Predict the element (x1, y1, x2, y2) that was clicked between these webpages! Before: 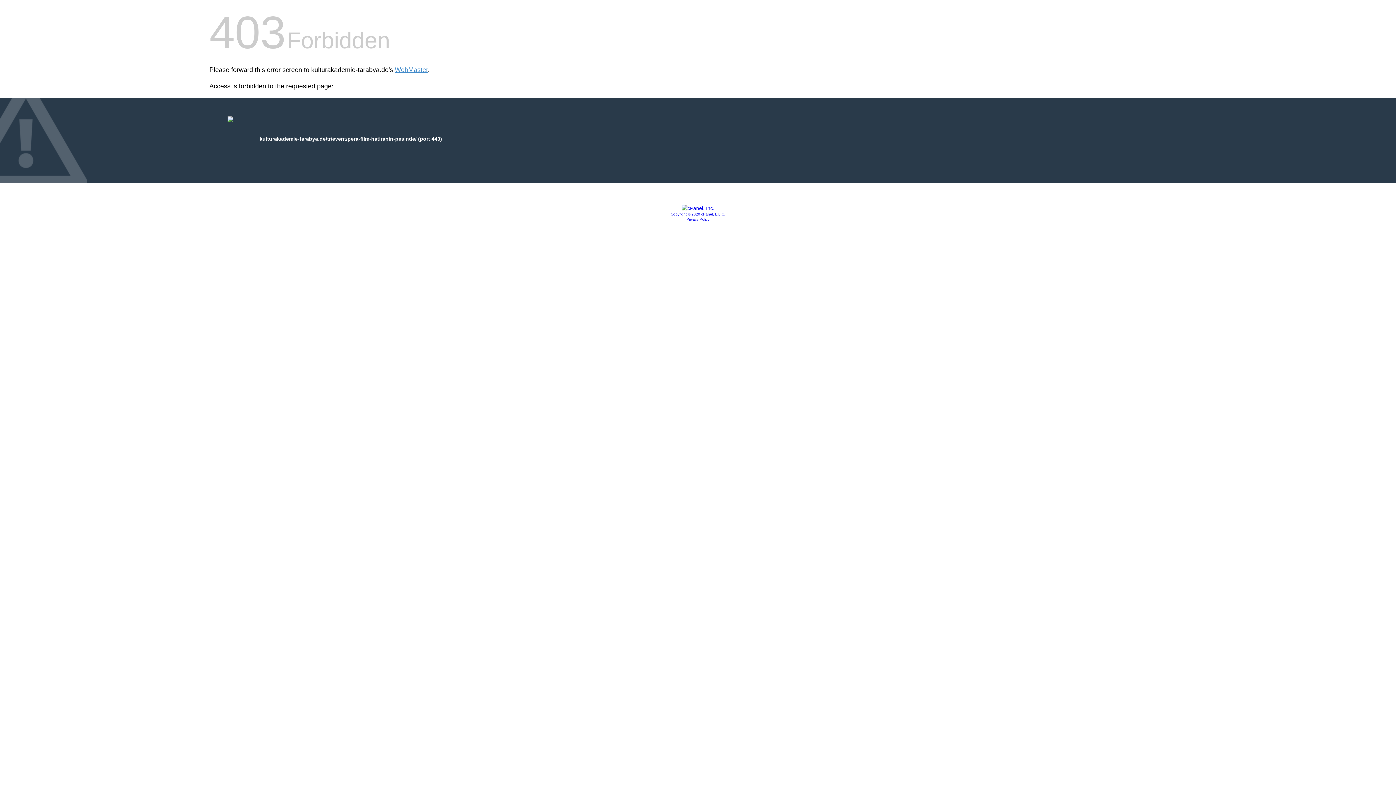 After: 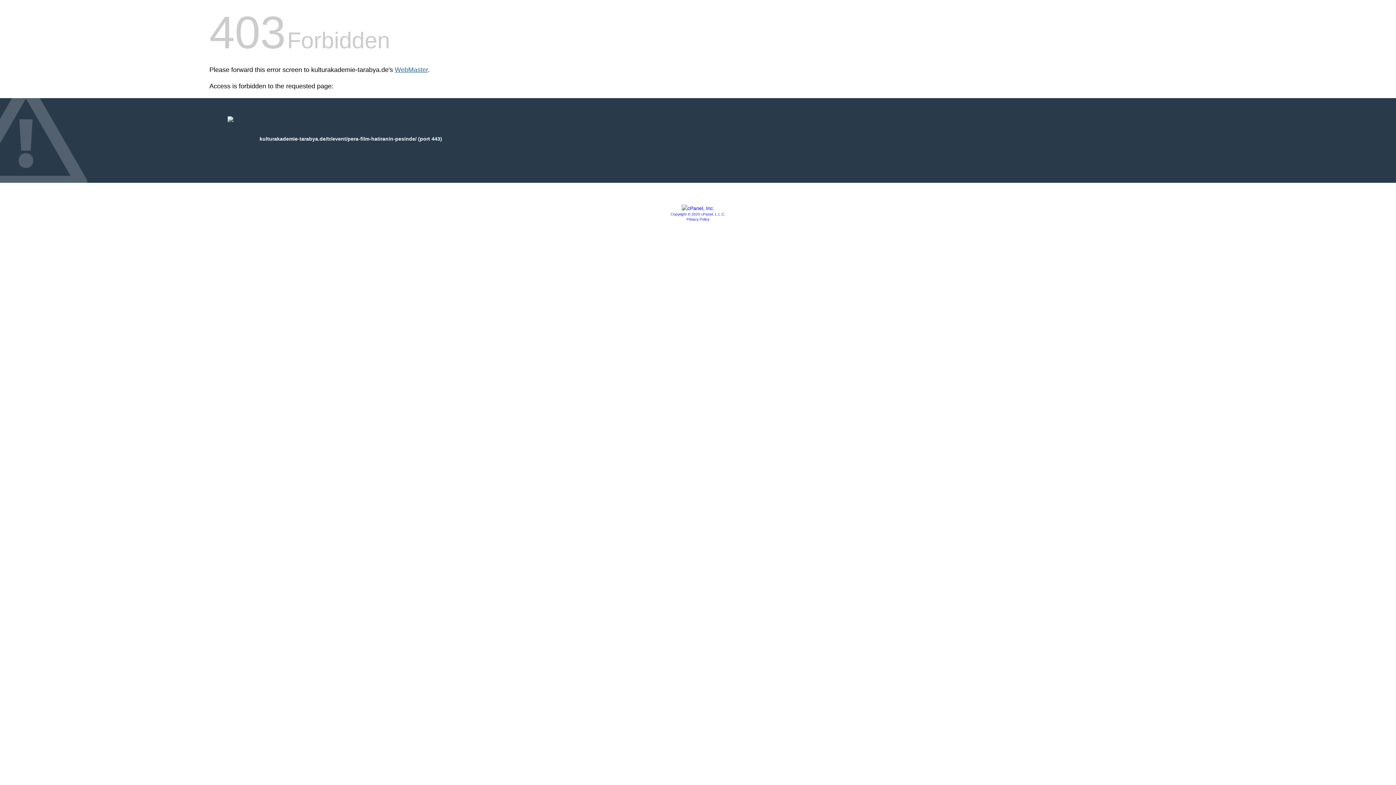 Action: label: WebMaster bbox: (394, 66, 428, 73)